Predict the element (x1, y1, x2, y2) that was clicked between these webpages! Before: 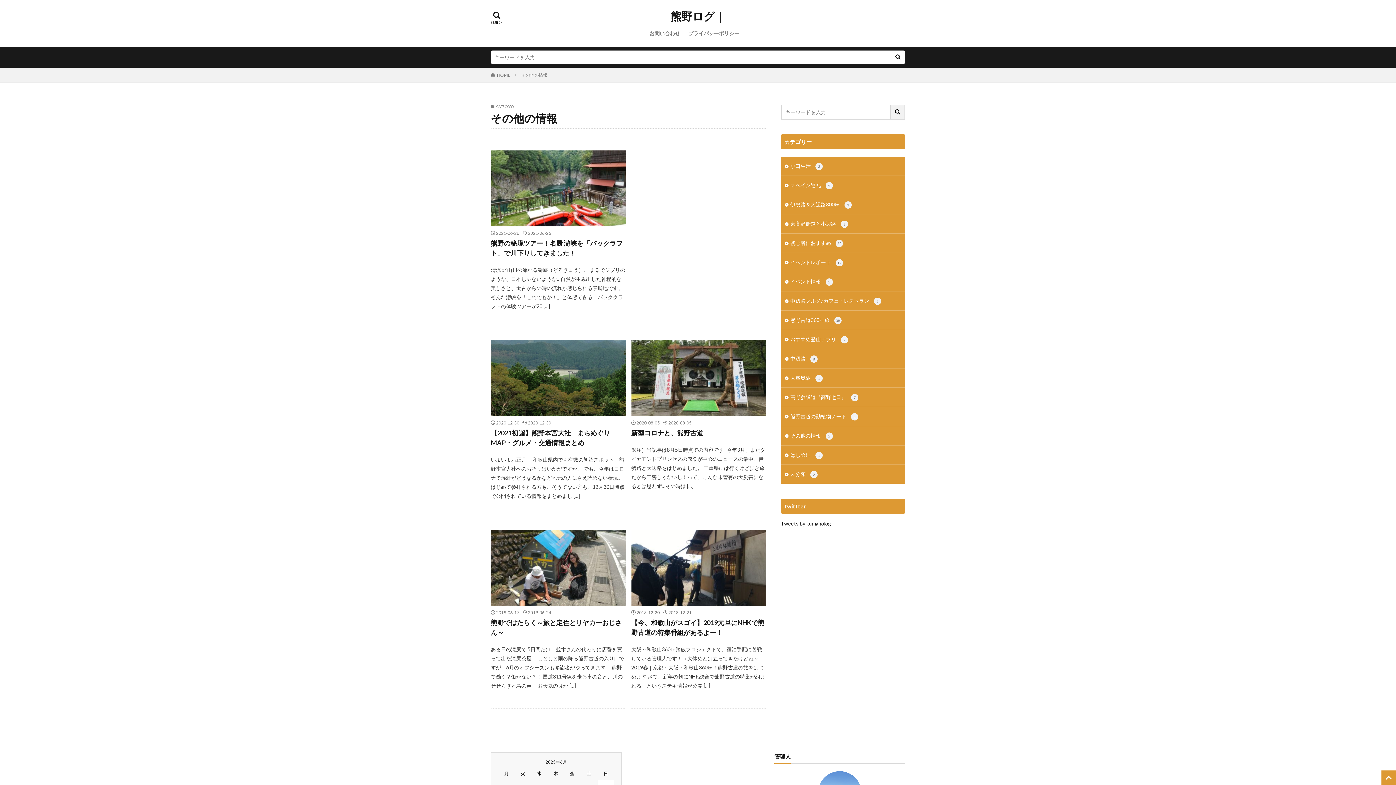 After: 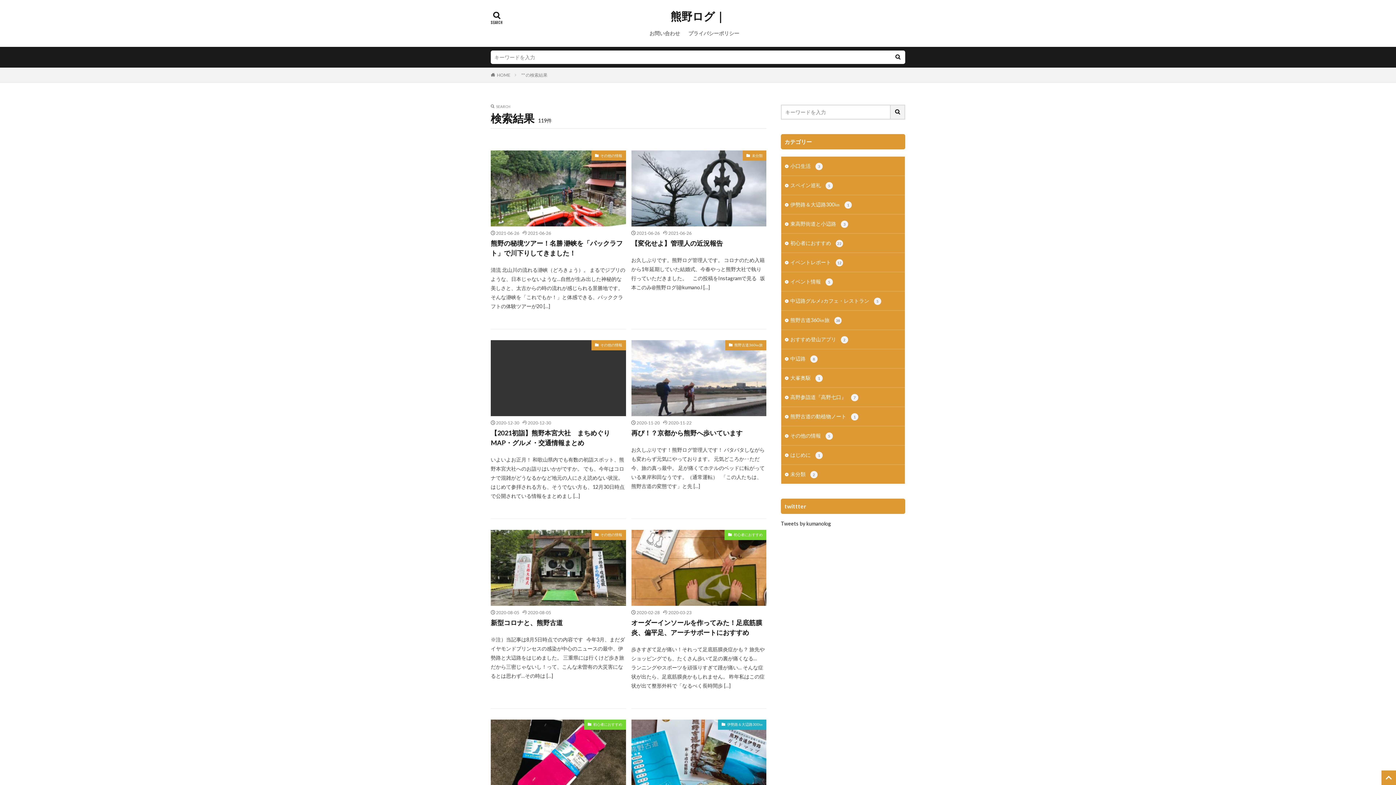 Action: bbox: (890, 50, 905, 64)